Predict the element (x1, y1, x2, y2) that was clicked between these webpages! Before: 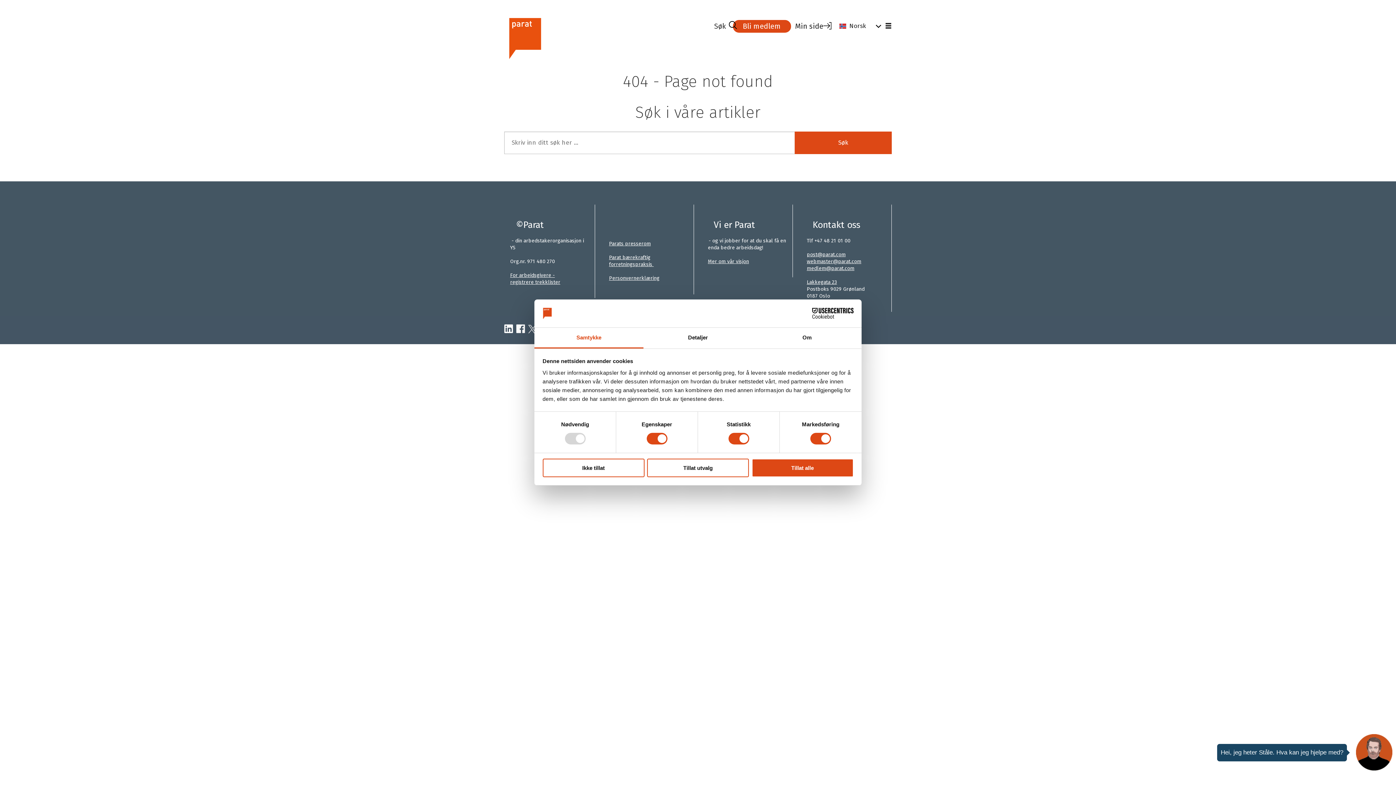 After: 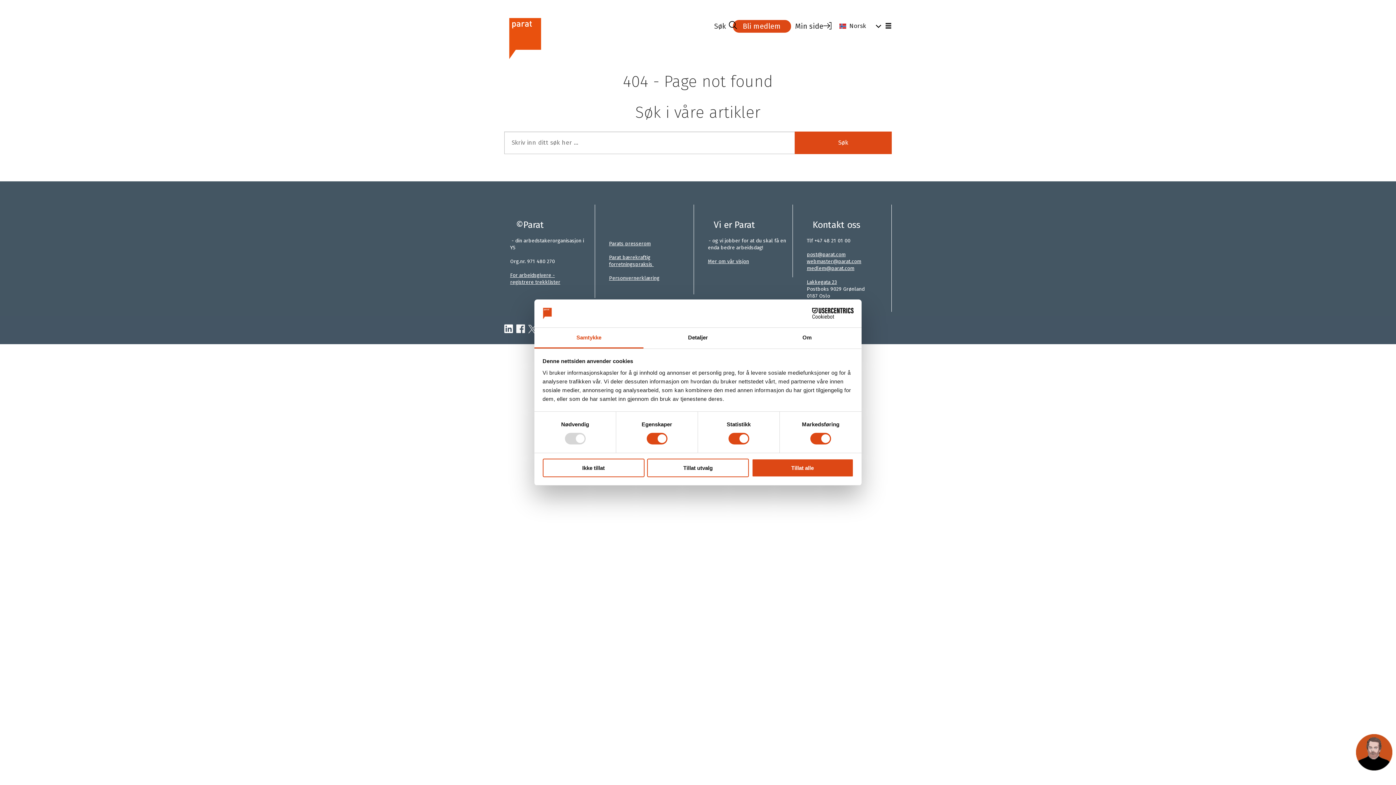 Action: label: twitter-parat bbox: (528, 322, 536, 336)